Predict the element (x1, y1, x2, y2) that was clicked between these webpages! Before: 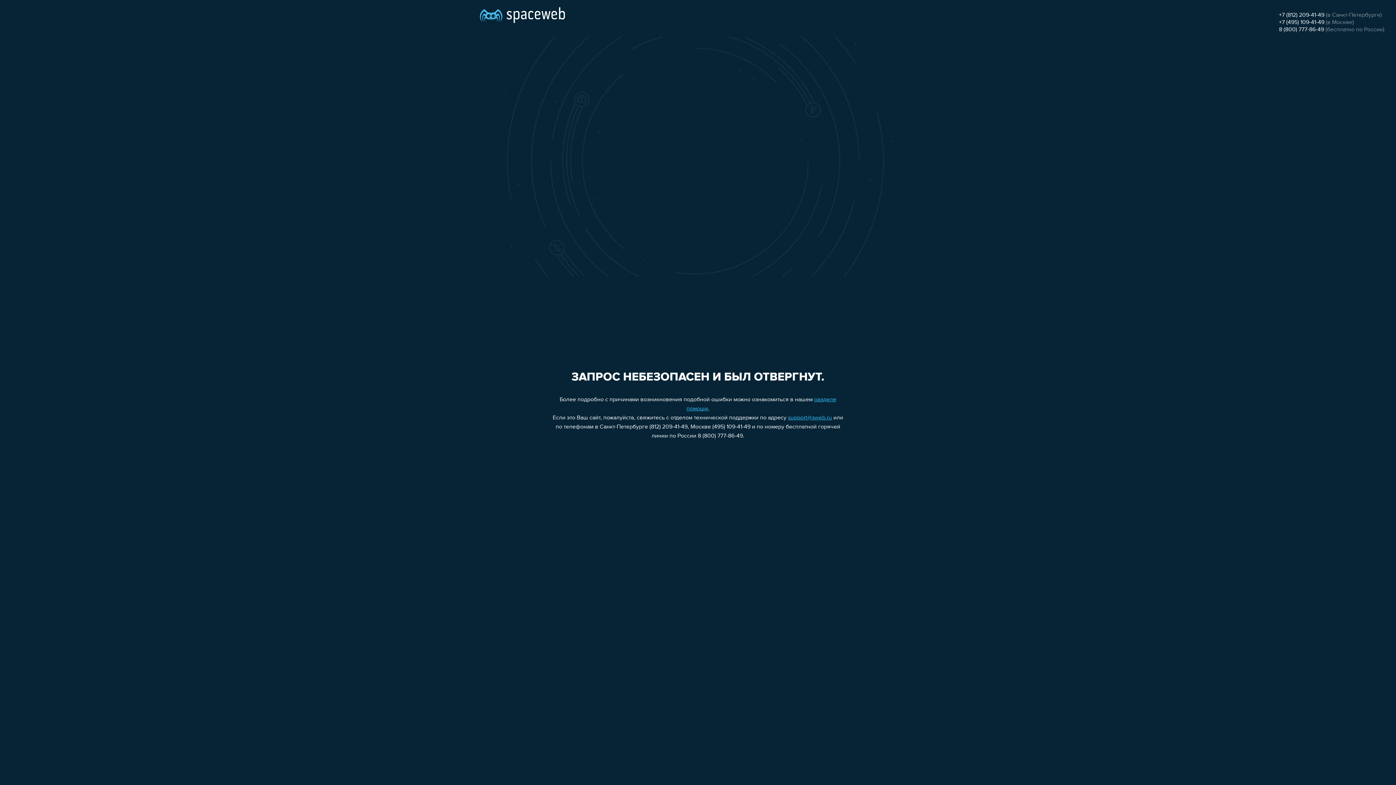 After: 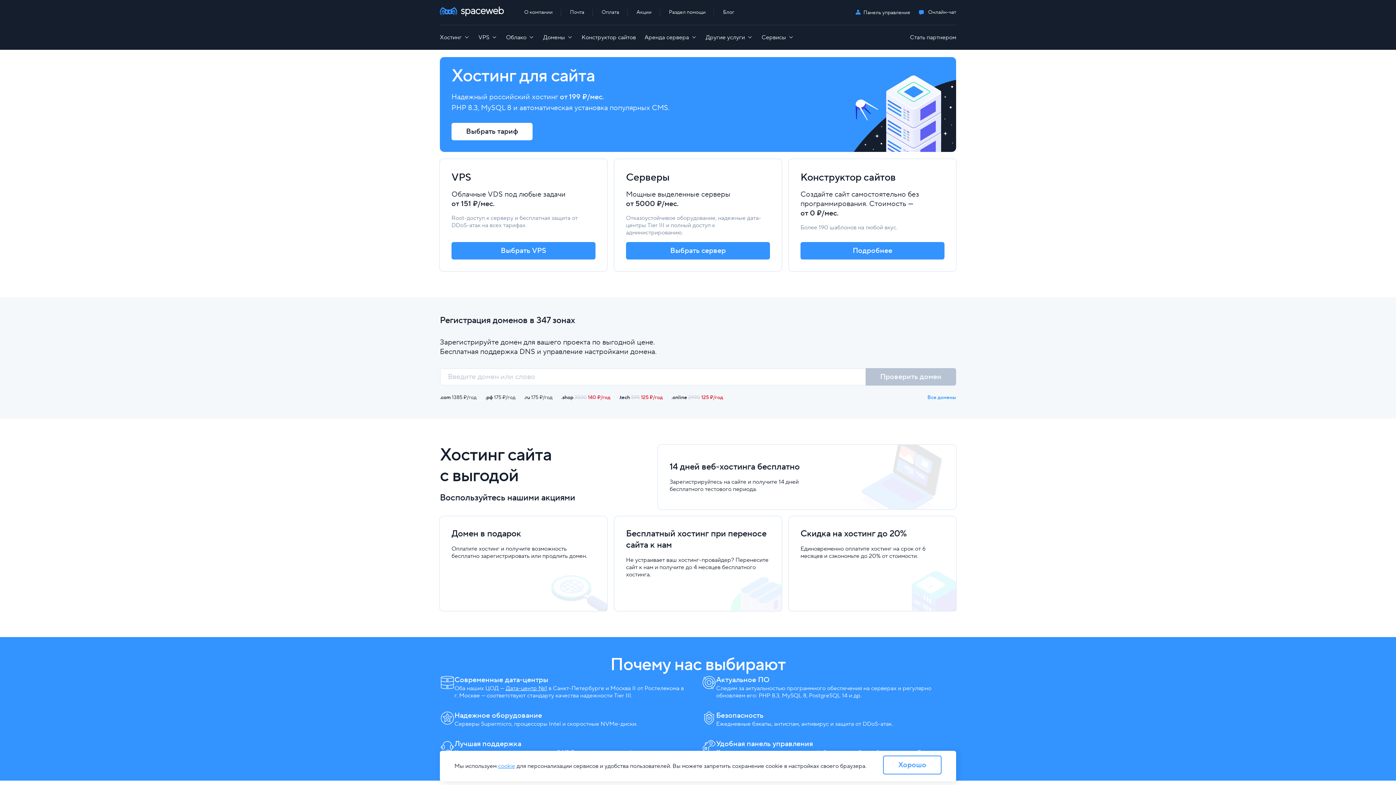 Action: bbox: (480, 0, 565, 25)